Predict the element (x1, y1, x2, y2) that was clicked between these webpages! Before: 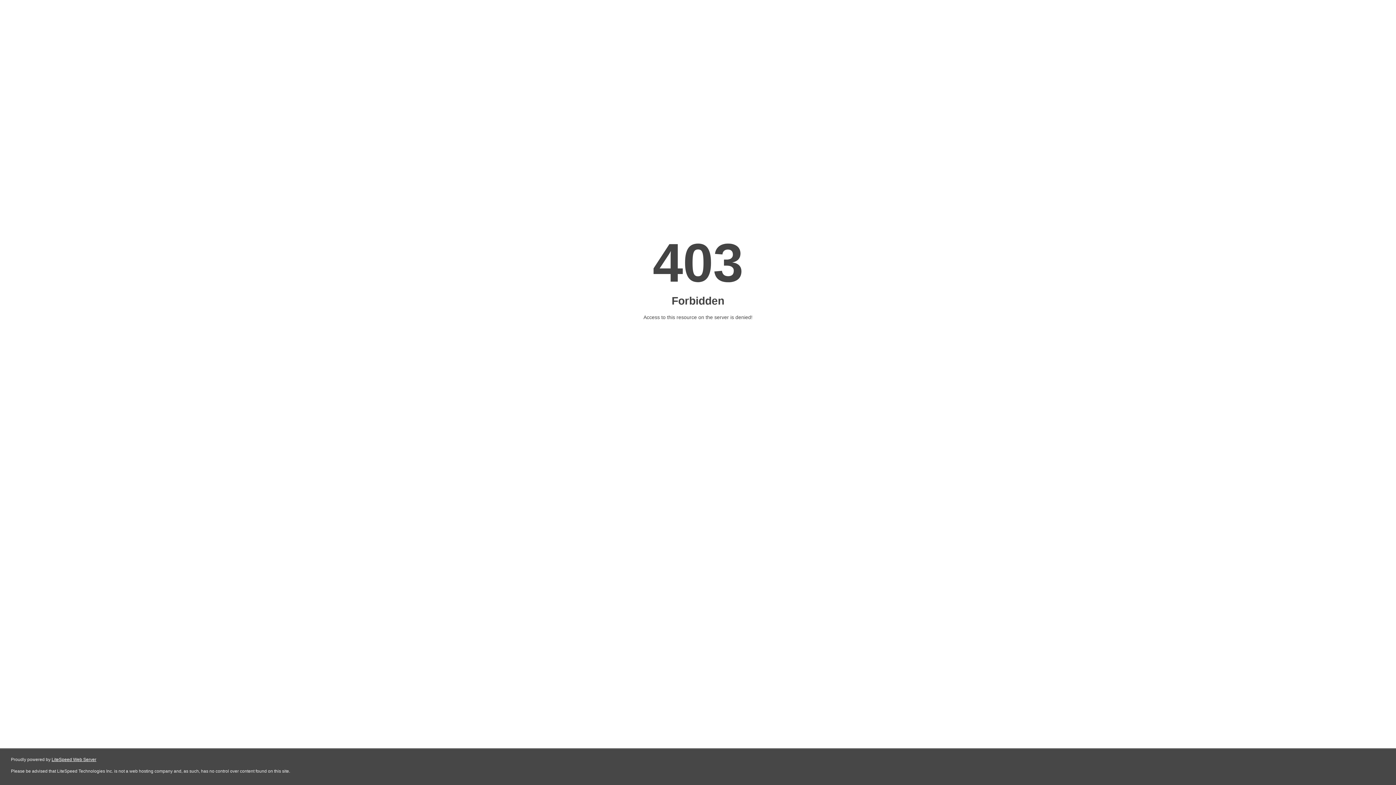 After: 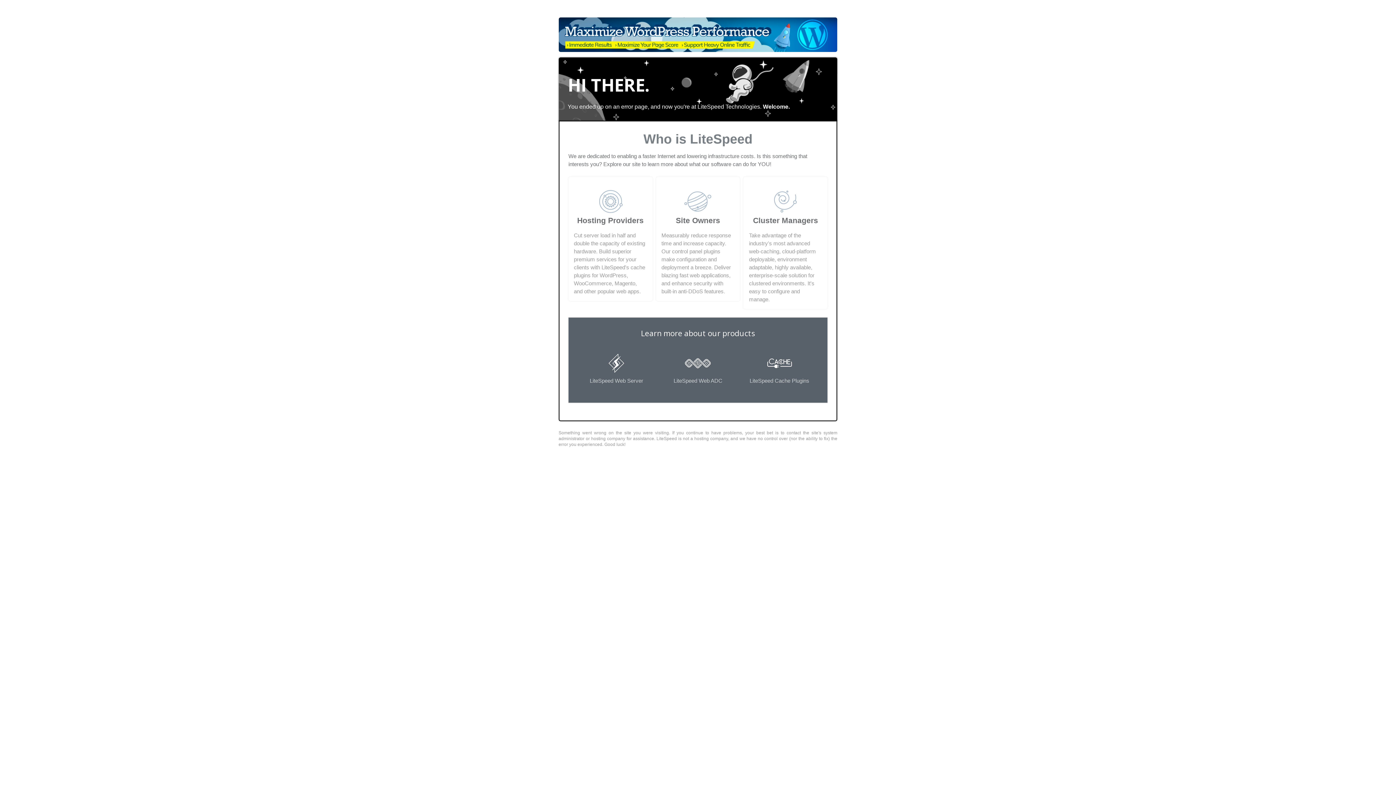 Action: bbox: (51, 757, 96, 762) label: LiteSpeed Web Server